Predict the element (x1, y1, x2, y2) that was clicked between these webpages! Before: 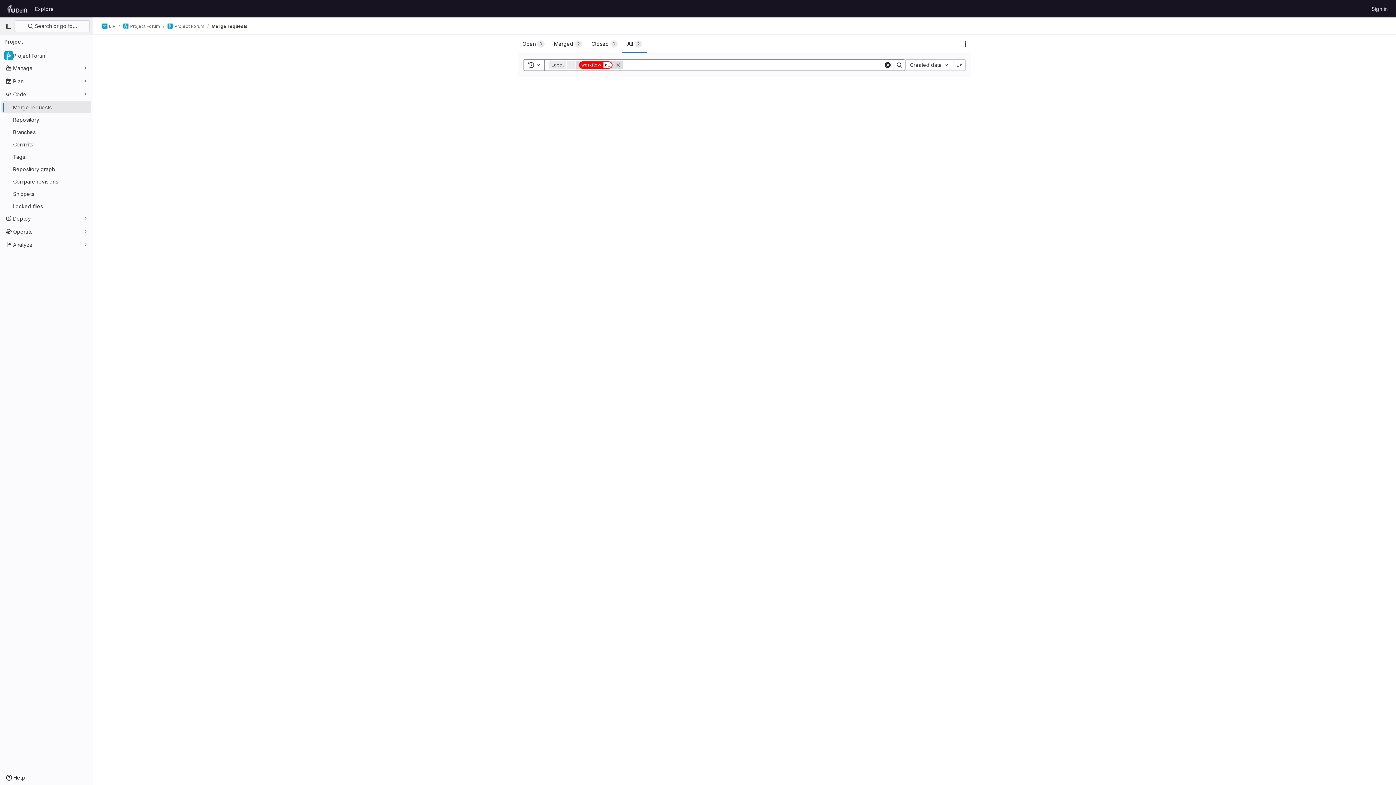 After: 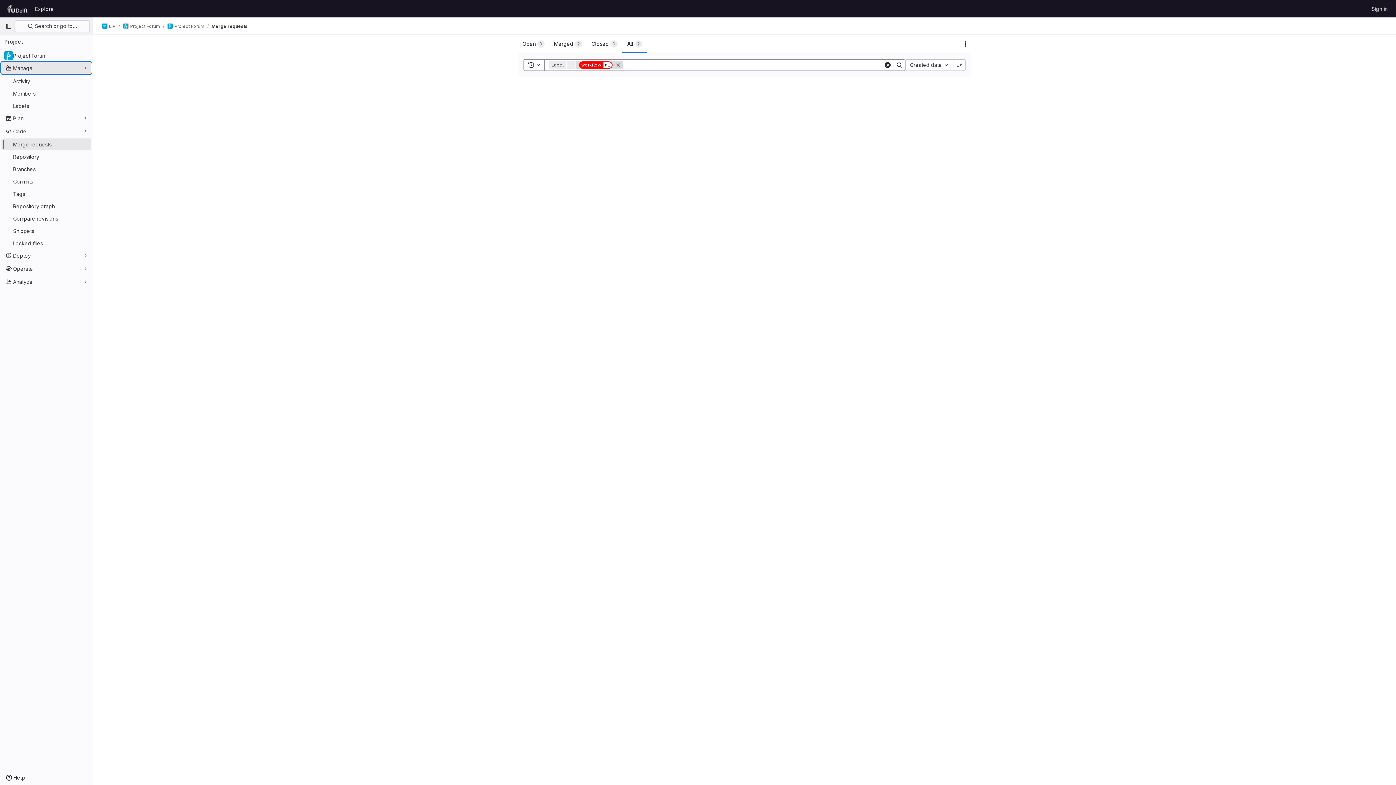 Action: bbox: (1, 62, 91, 73) label: Manage